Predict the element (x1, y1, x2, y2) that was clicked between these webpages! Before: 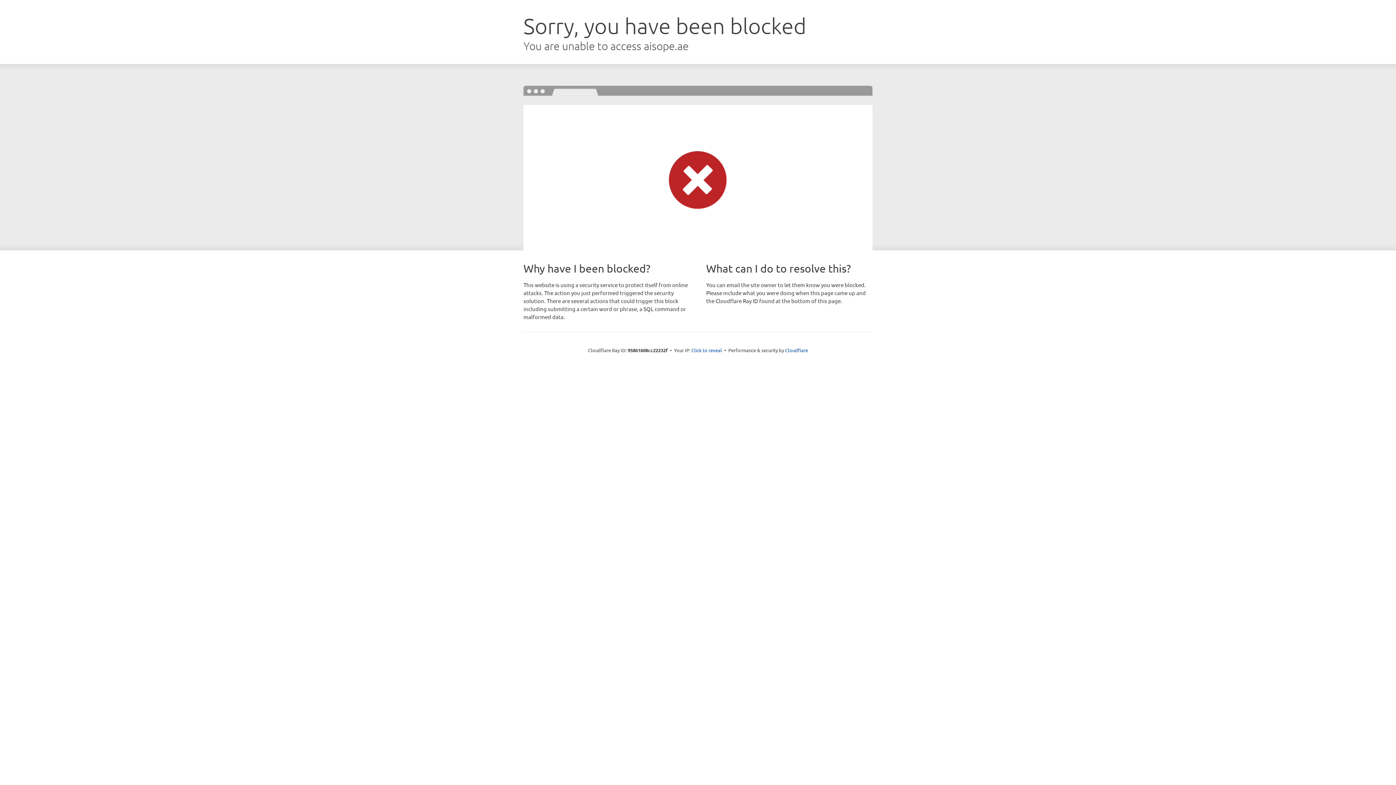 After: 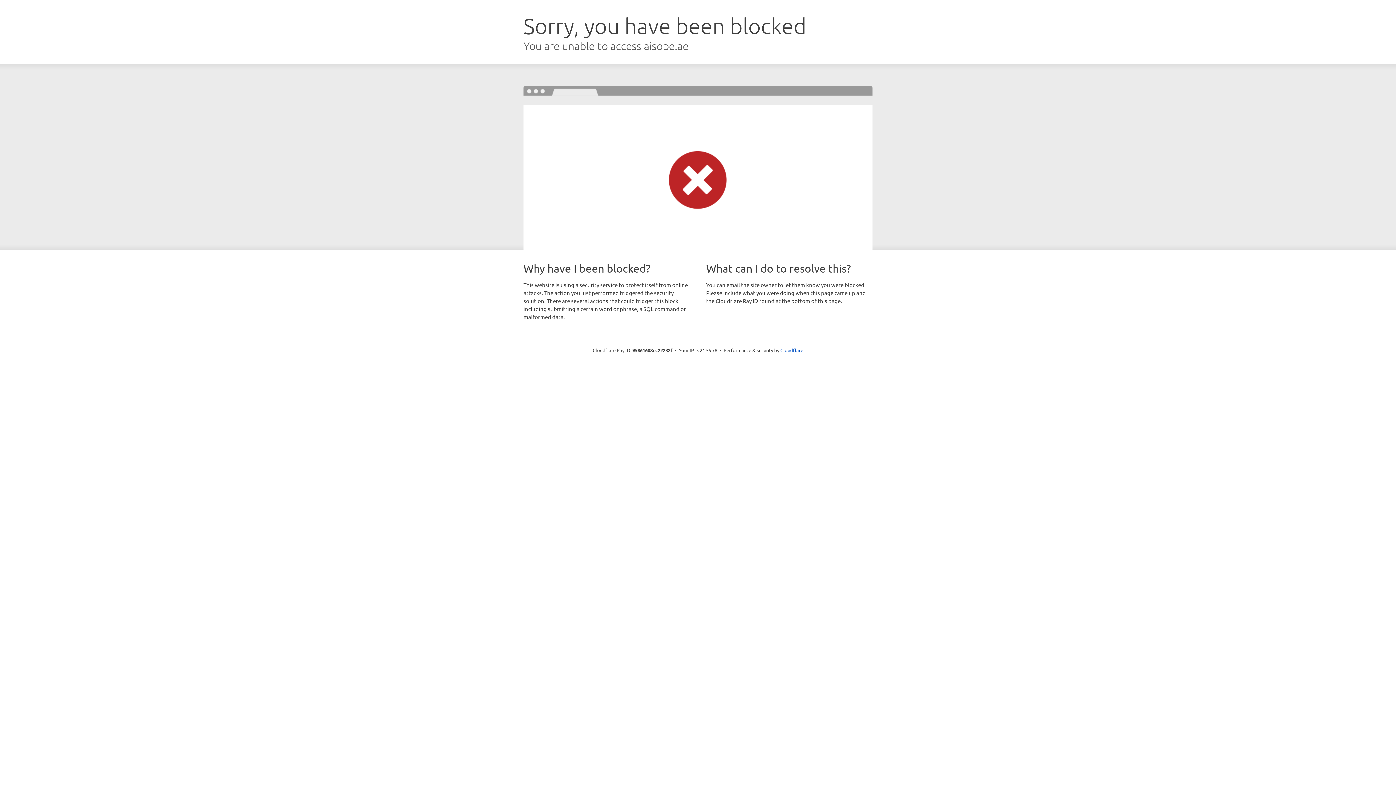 Action: bbox: (691, 346, 722, 353) label: Click to reveal